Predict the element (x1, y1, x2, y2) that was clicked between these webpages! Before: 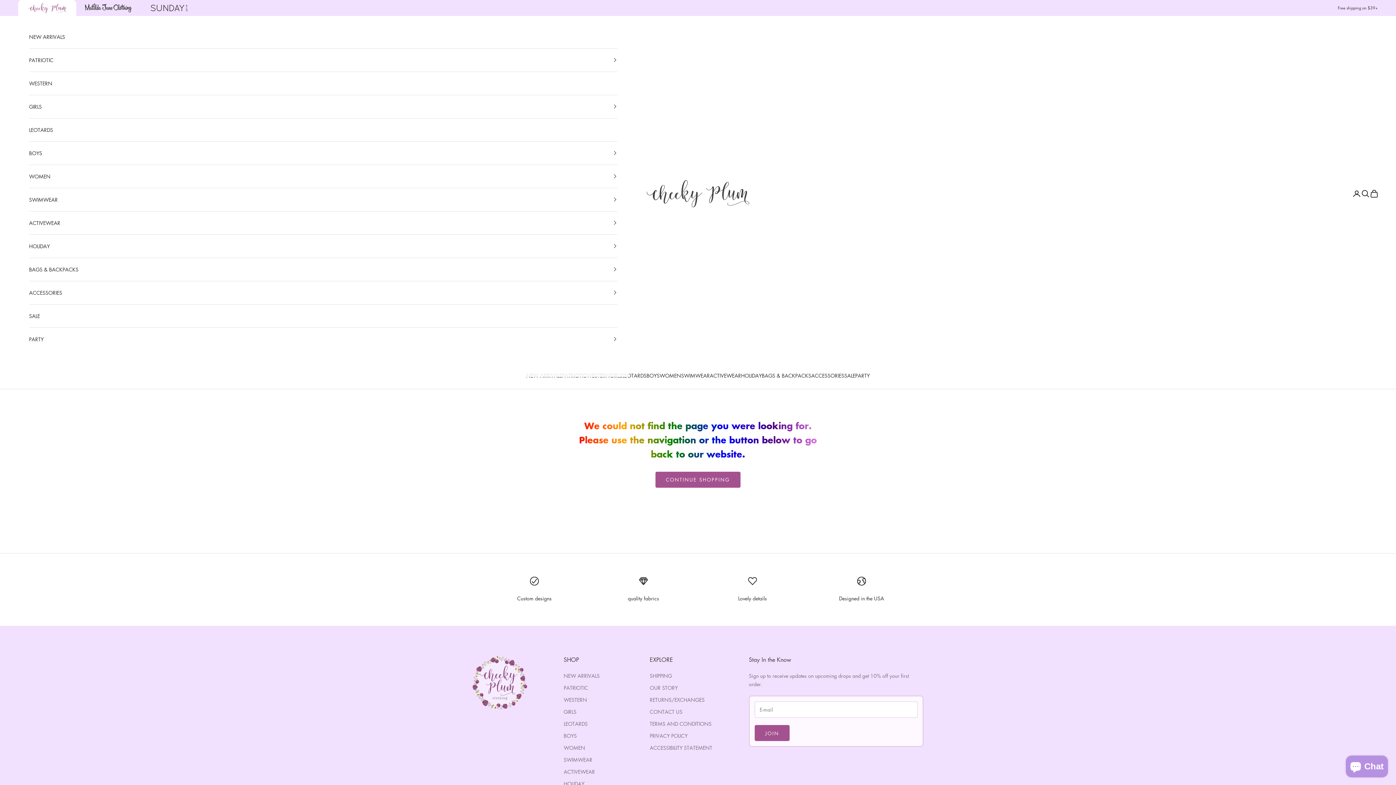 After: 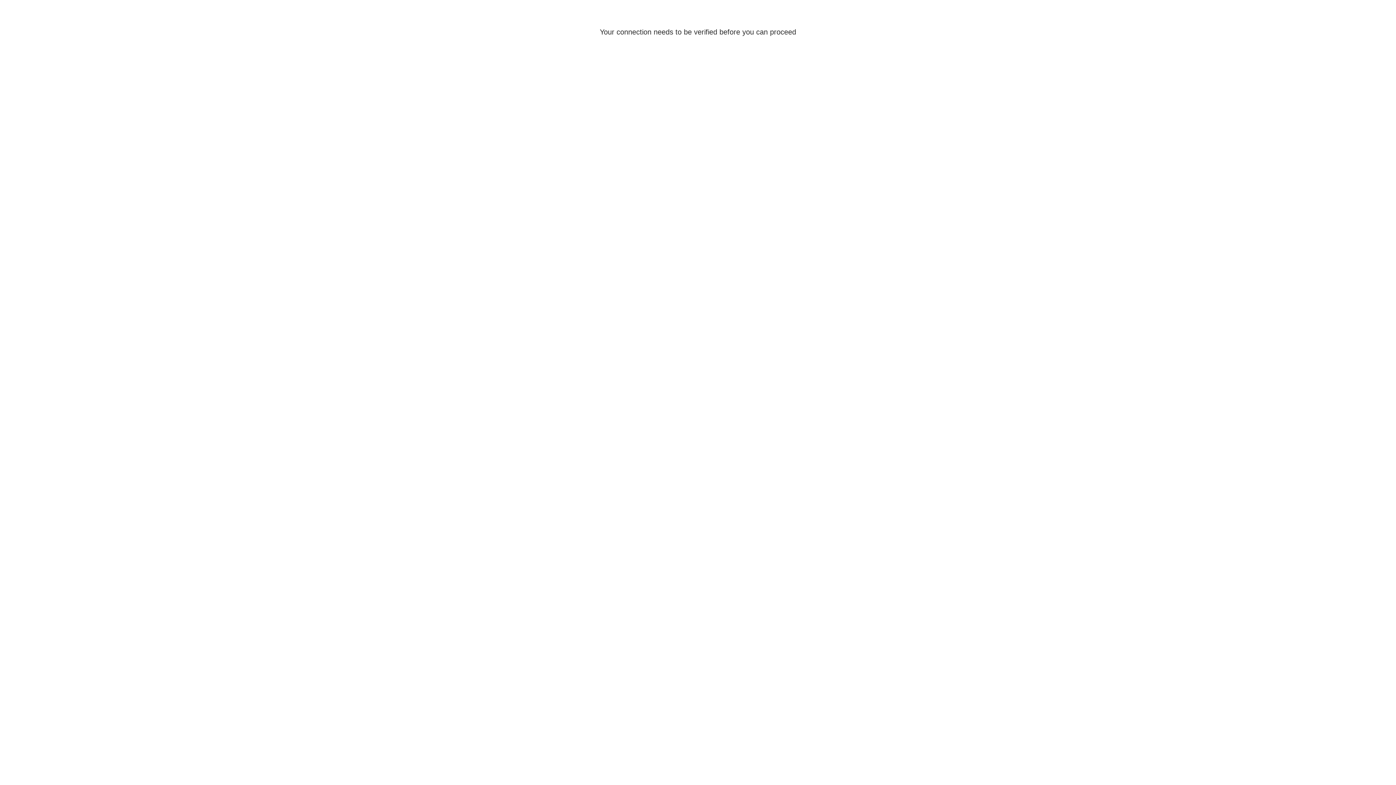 Action: label: Open account page bbox: (1352, 189, 1361, 198)